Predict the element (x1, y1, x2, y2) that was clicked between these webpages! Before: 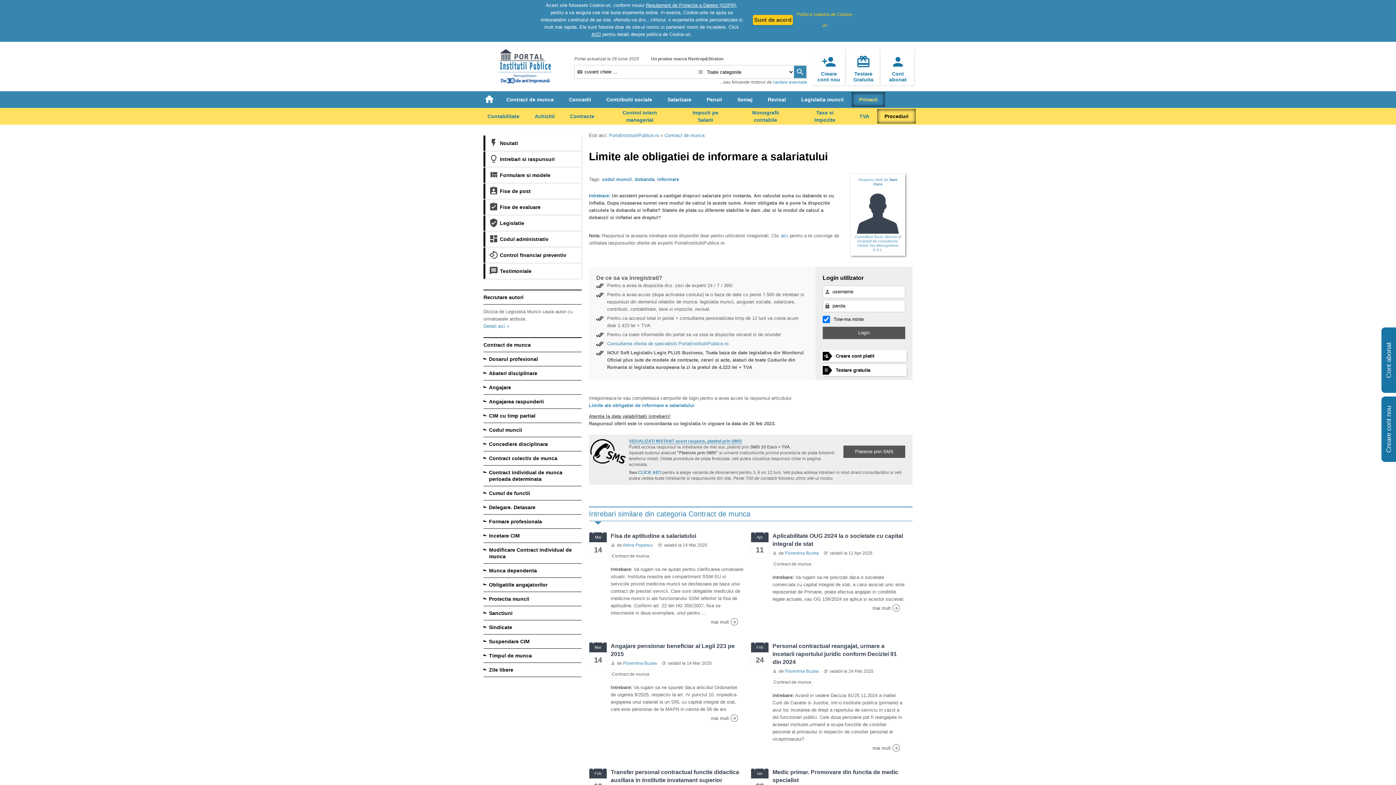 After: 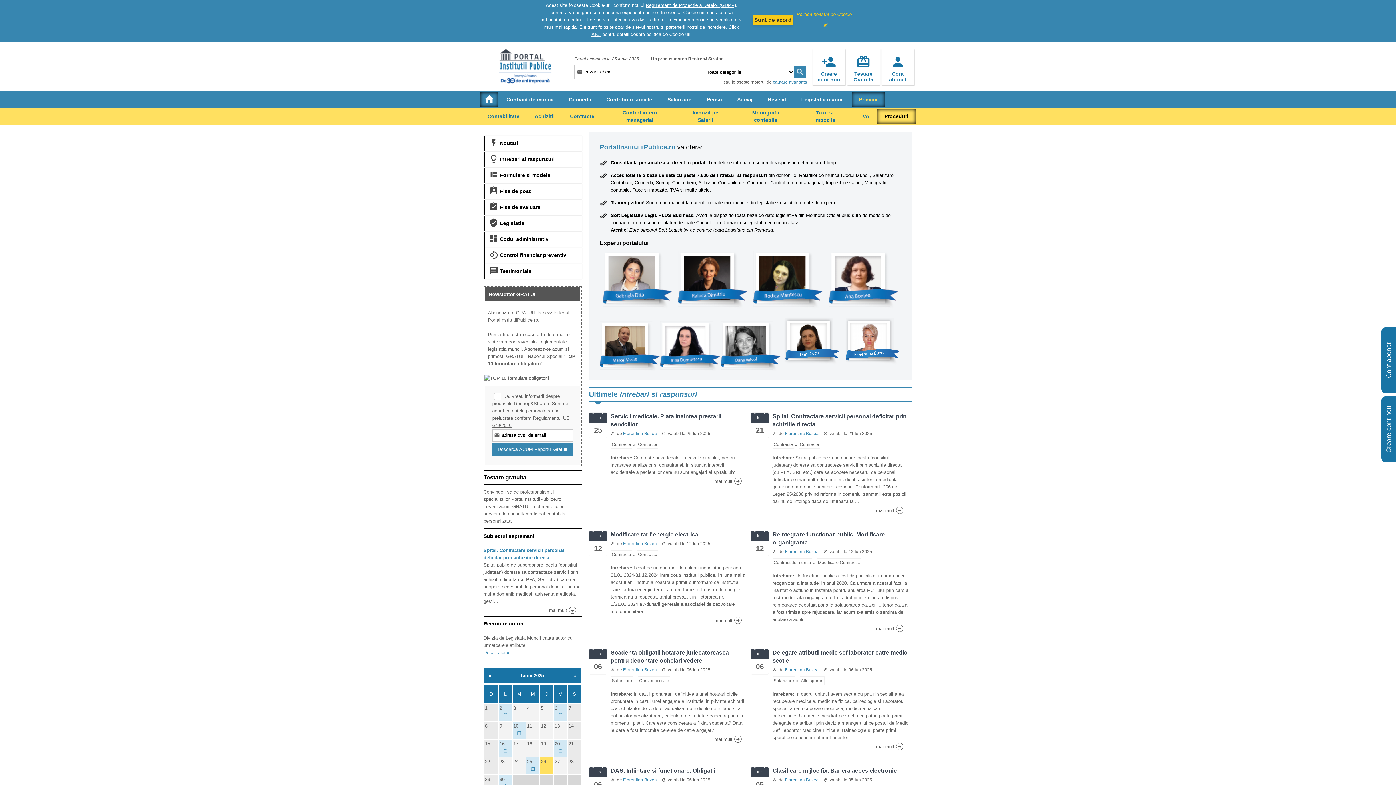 Action: bbox: (589, 402, 694, 408) label: Limite ale obligatiei de informare a salariatului